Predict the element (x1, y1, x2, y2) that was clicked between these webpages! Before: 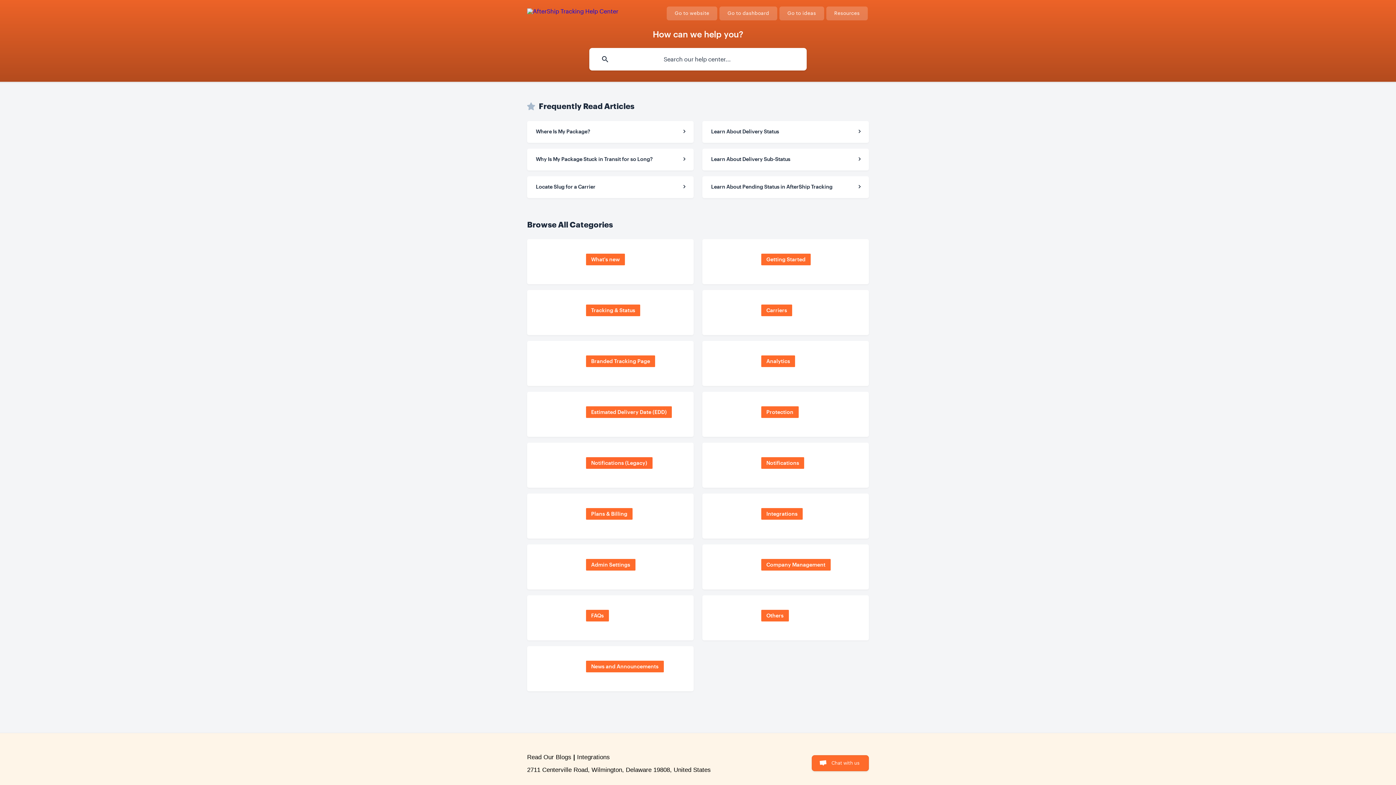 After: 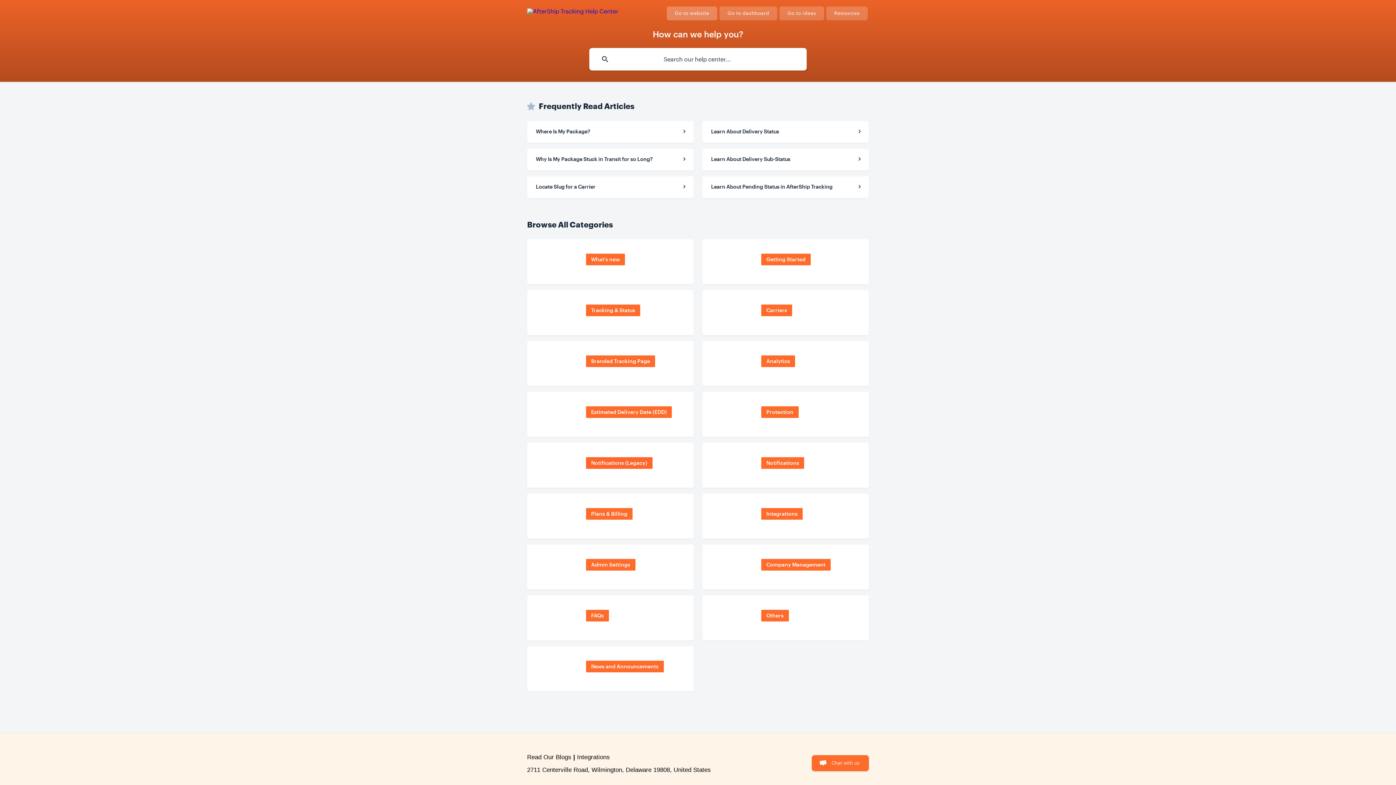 Action: bbox: (666, 6, 717, 20) label: Go to website